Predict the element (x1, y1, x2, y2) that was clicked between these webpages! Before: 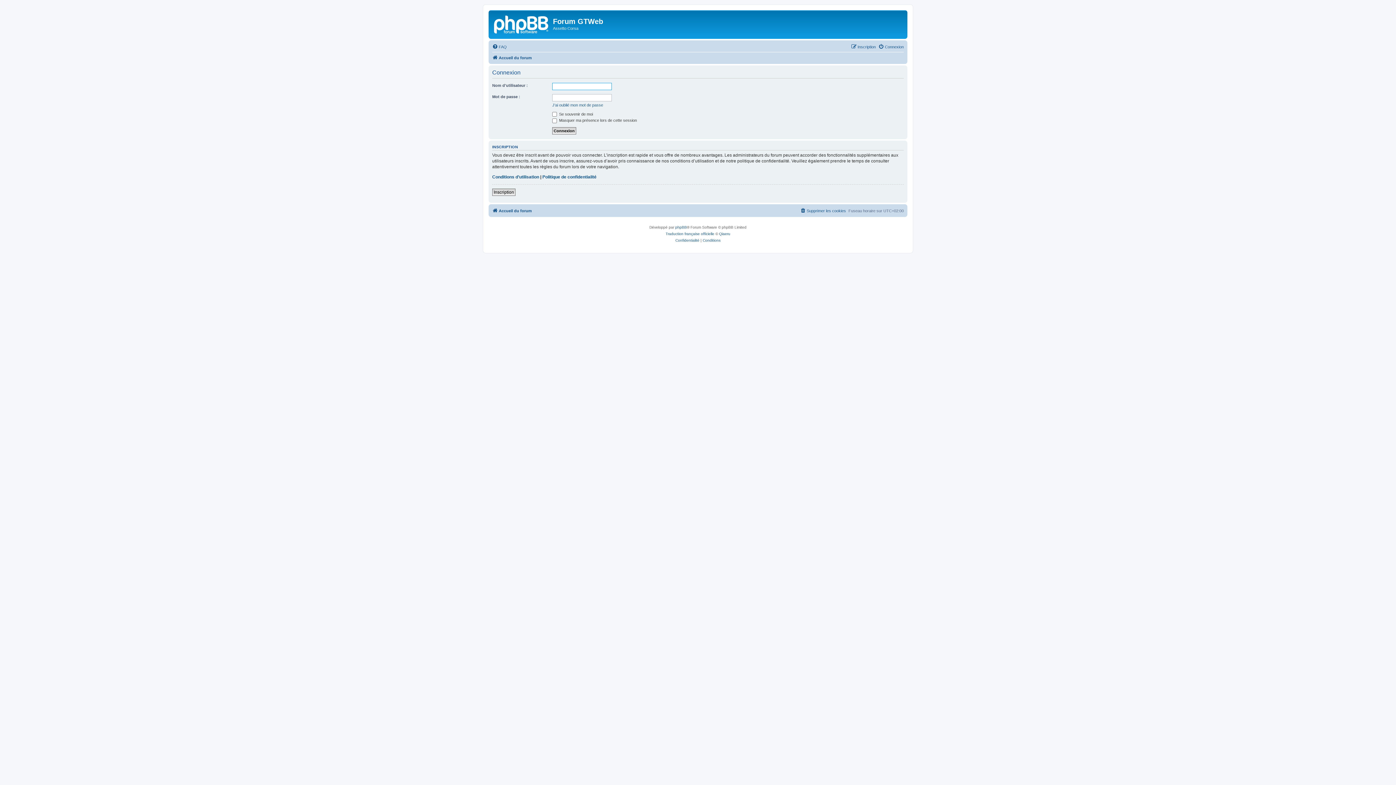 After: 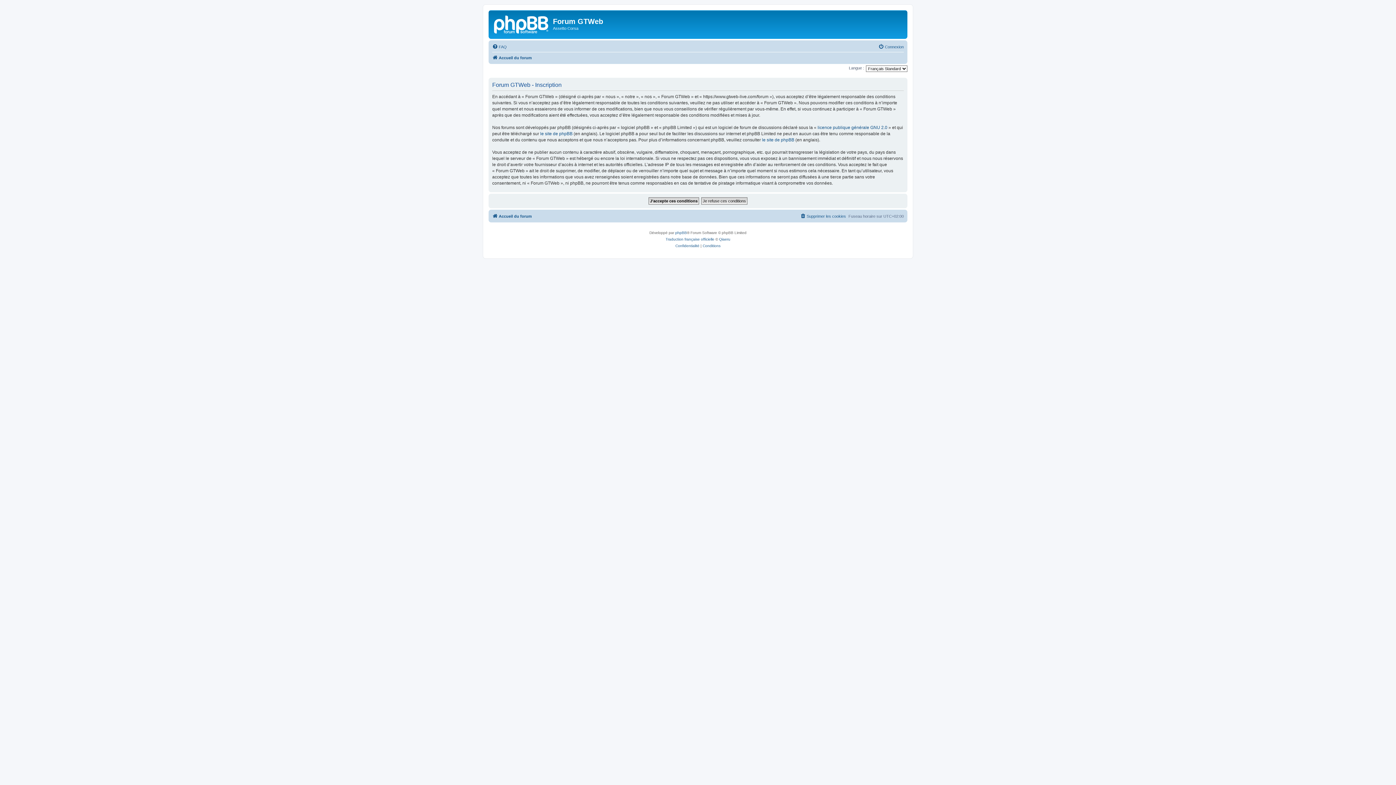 Action: label: Inscription bbox: (492, 188, 515, 196)